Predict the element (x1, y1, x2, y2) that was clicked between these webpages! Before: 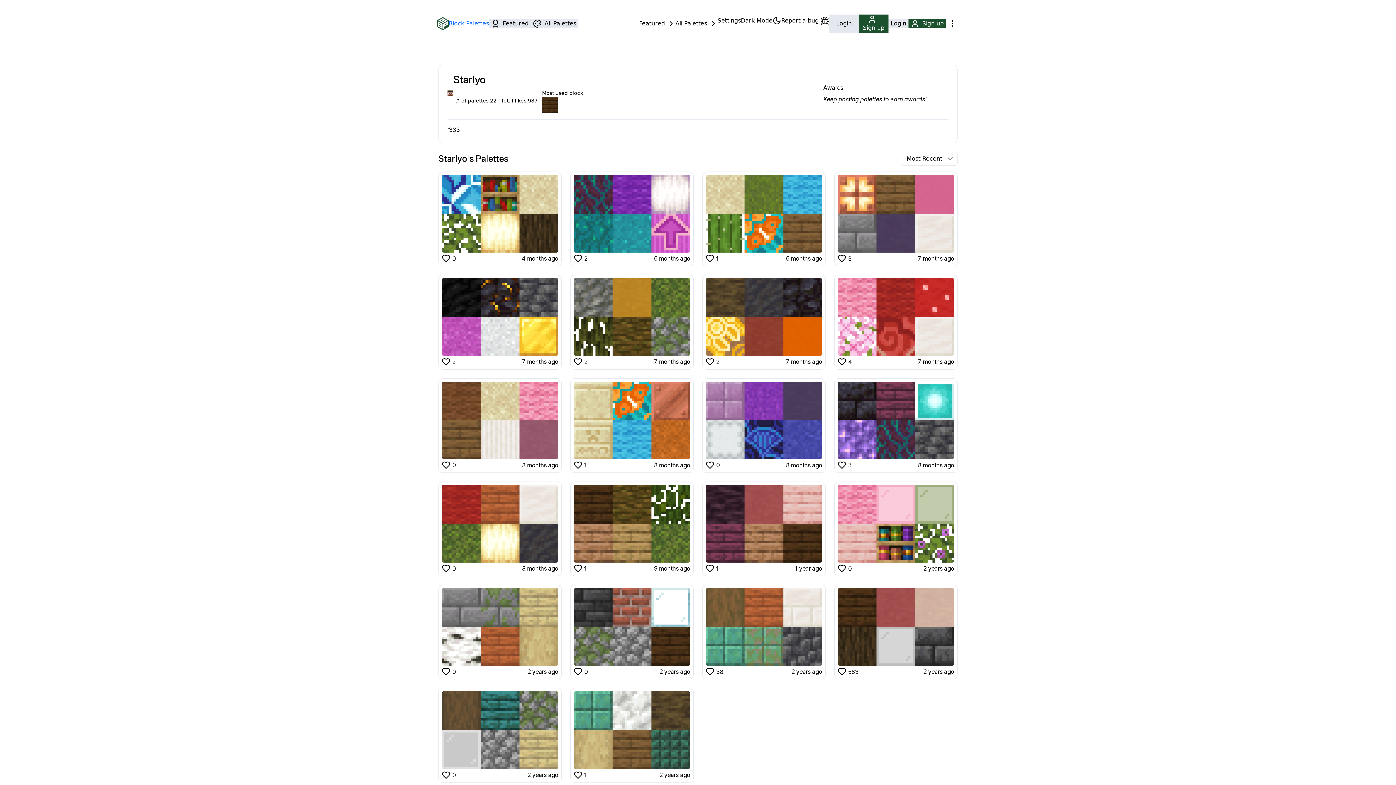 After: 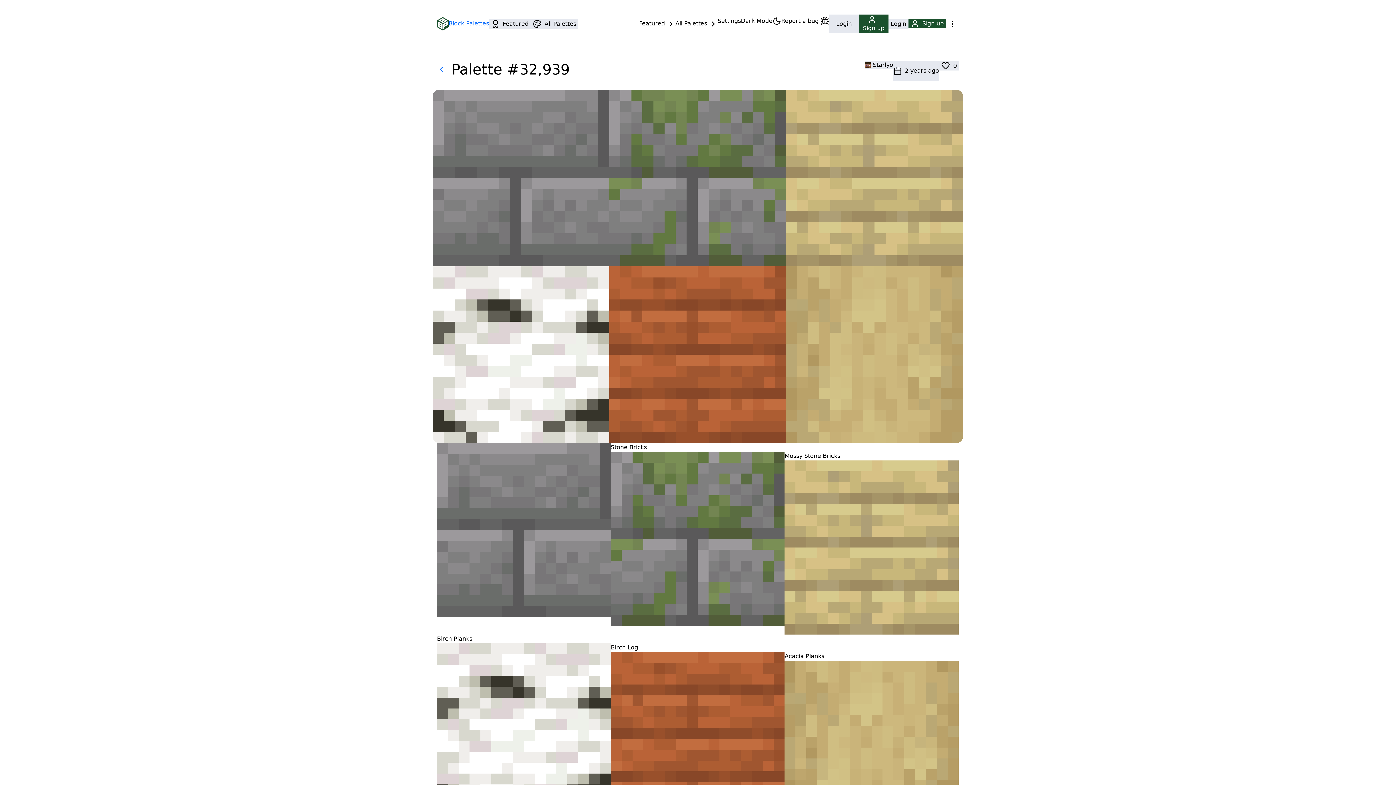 Action: bbox: (441, 588, 558, 666)